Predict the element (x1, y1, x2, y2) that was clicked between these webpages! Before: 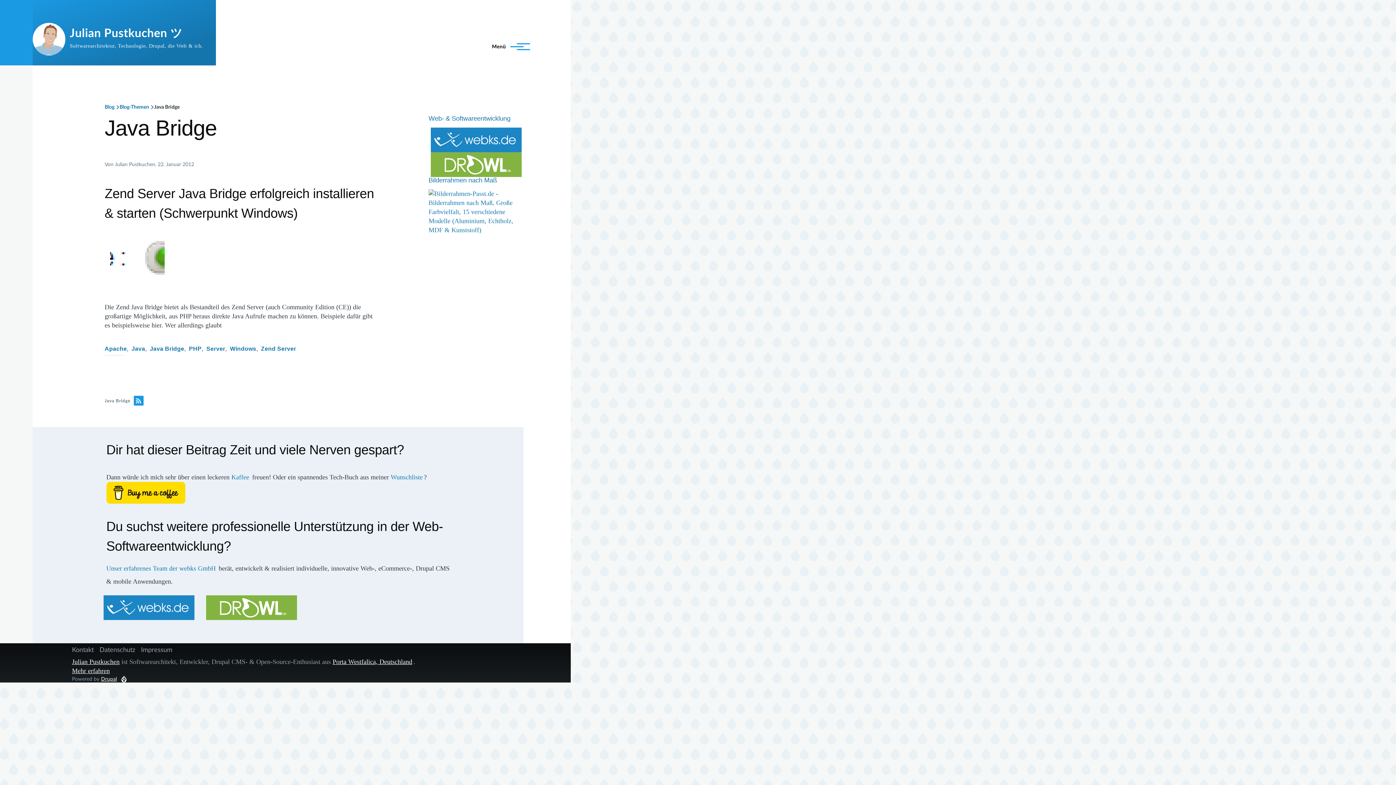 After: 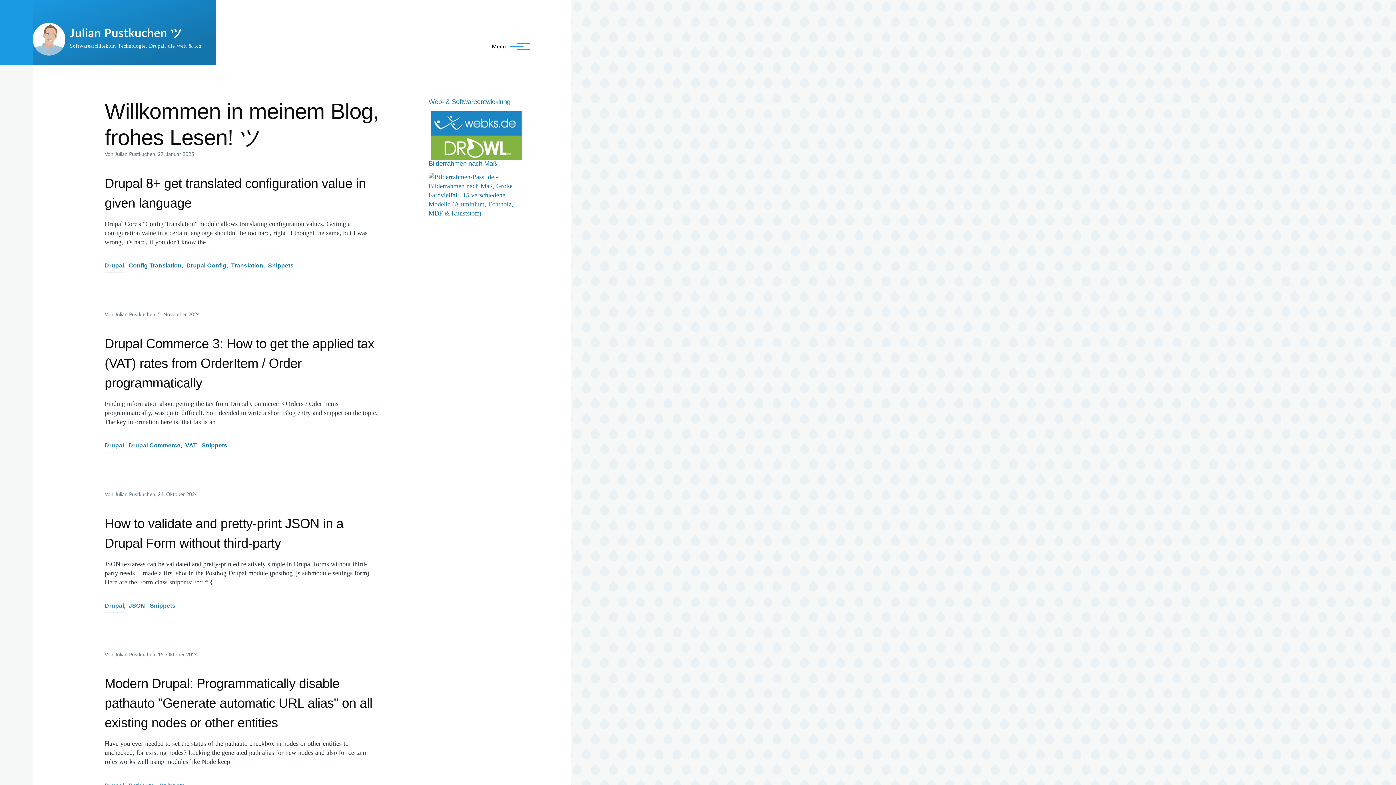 Action: label: Blog bbox: (104, 103, 114, 109)